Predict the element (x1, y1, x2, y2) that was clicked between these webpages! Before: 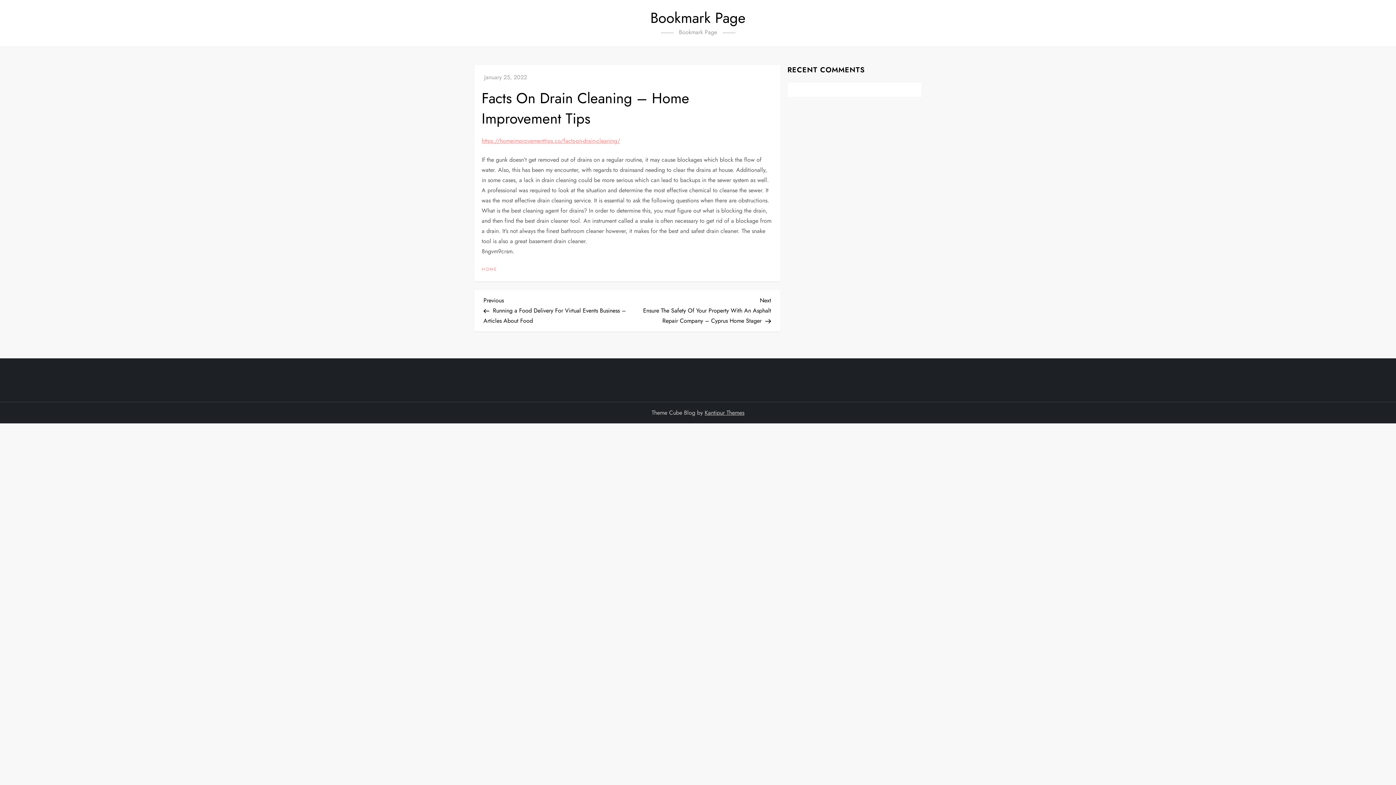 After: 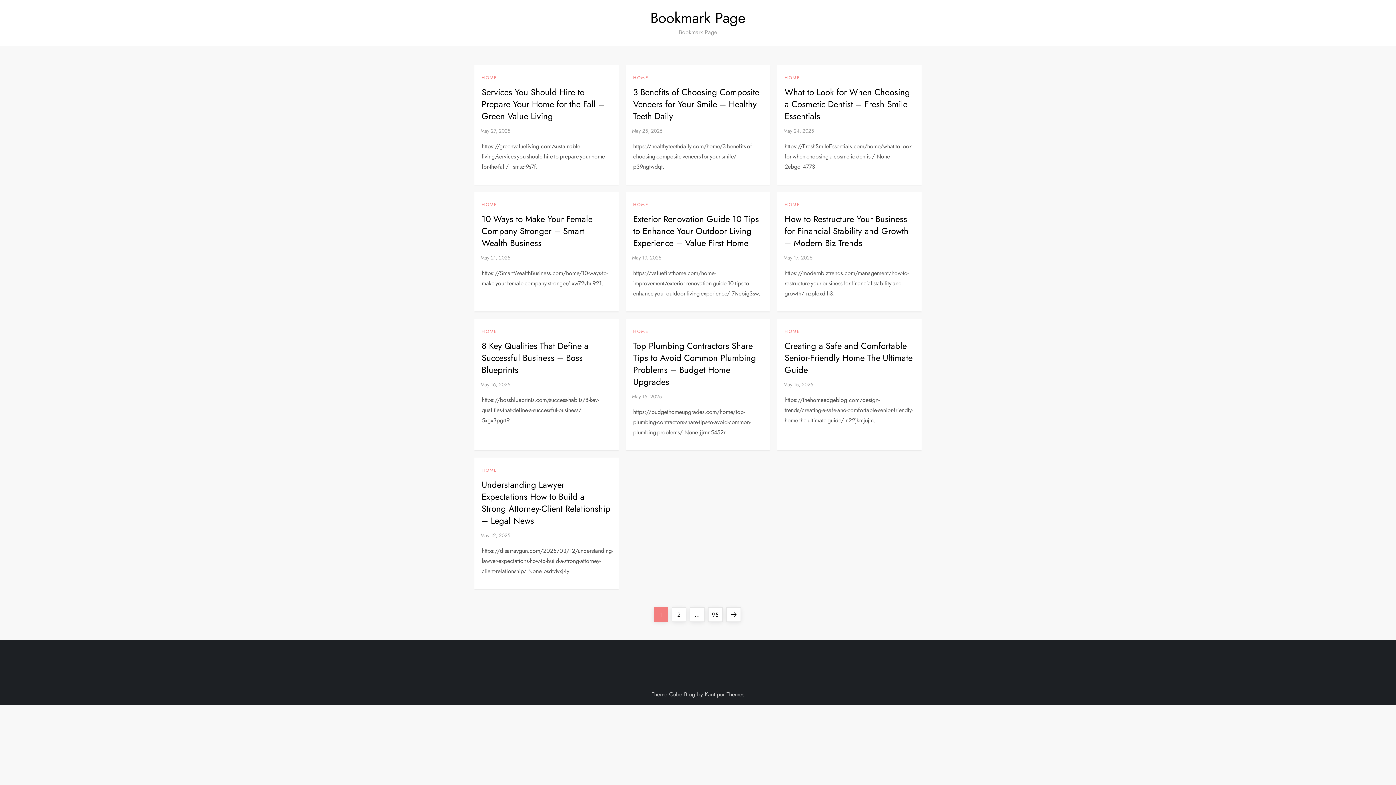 Action: bbox: (650, 7, 745, 28) label: Bookmark Page